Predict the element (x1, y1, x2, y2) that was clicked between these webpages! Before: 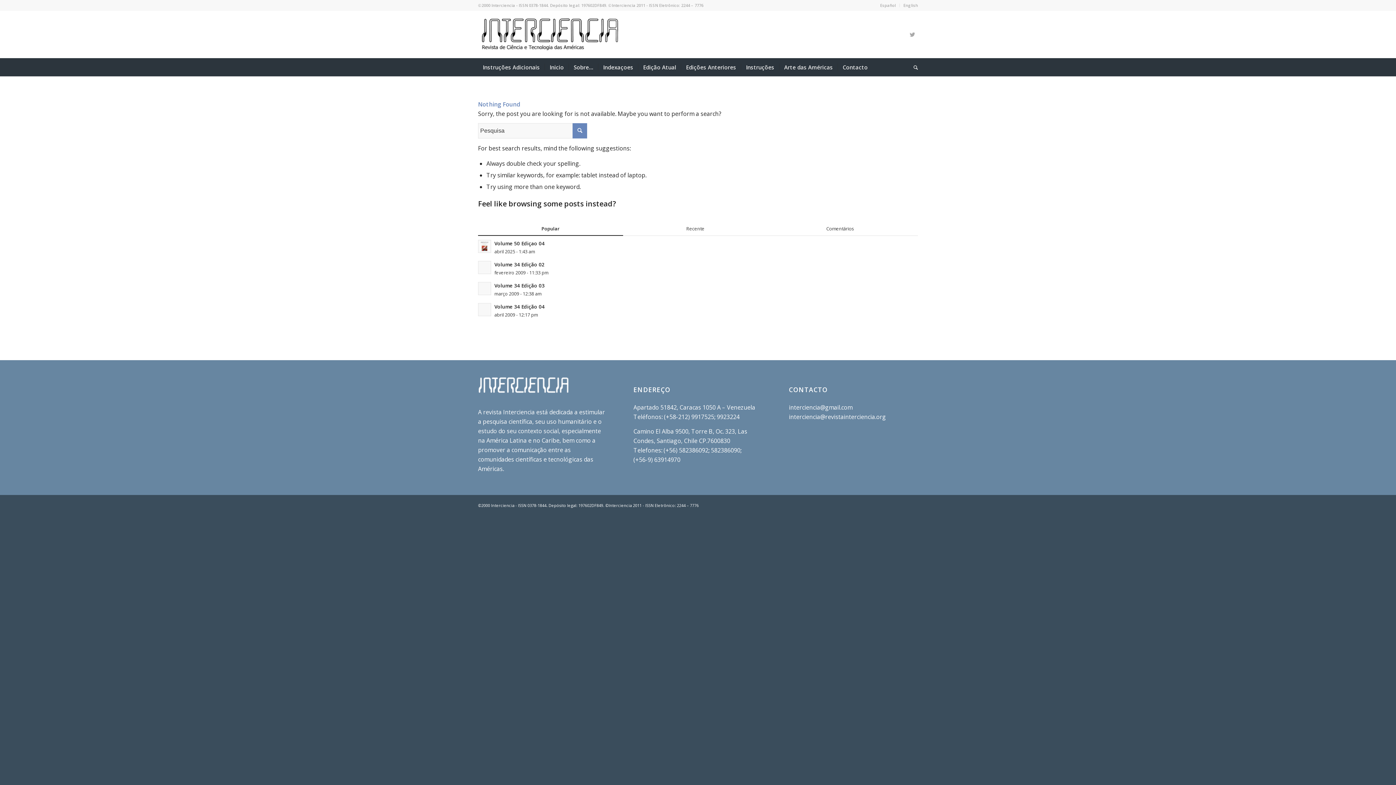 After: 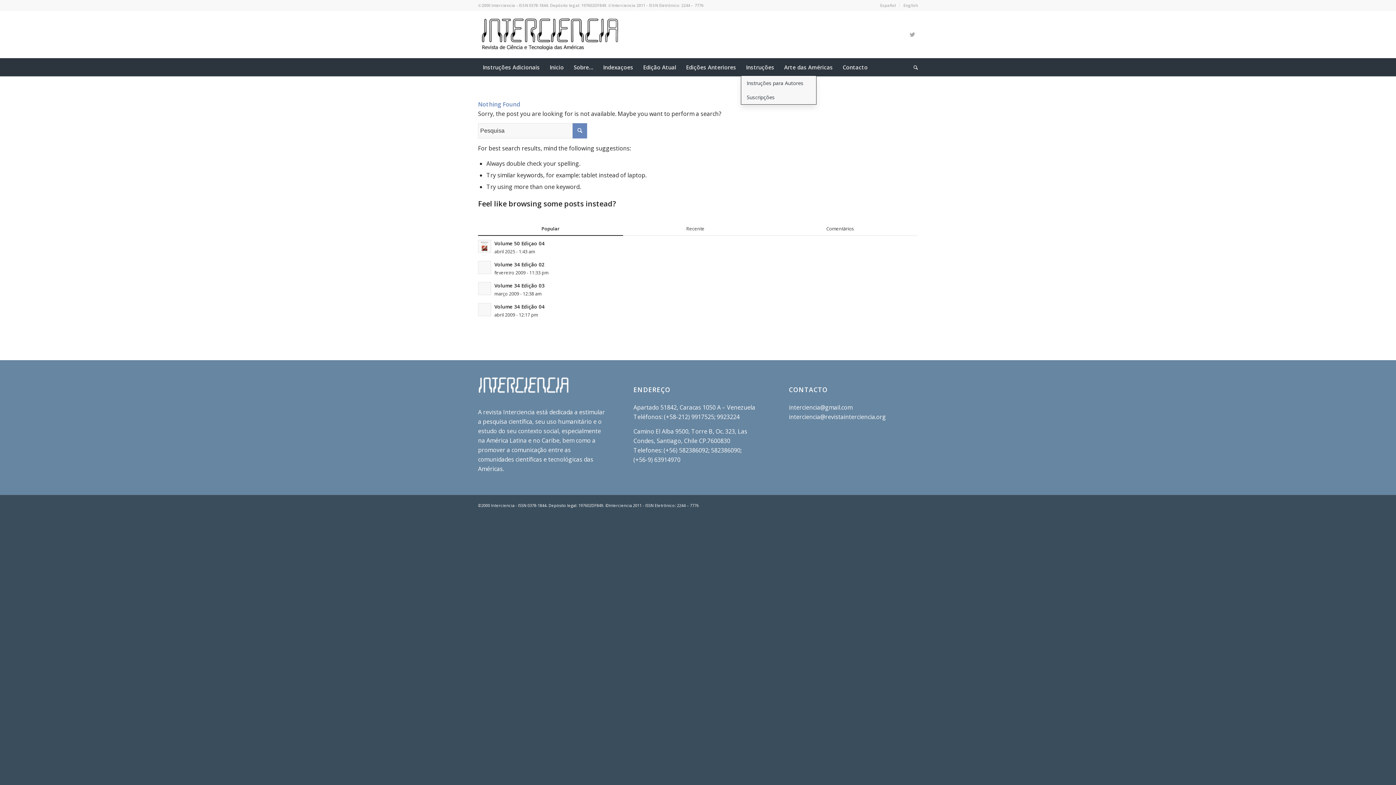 Action: label: Instruções bbox: (741, 58, 779, 76)